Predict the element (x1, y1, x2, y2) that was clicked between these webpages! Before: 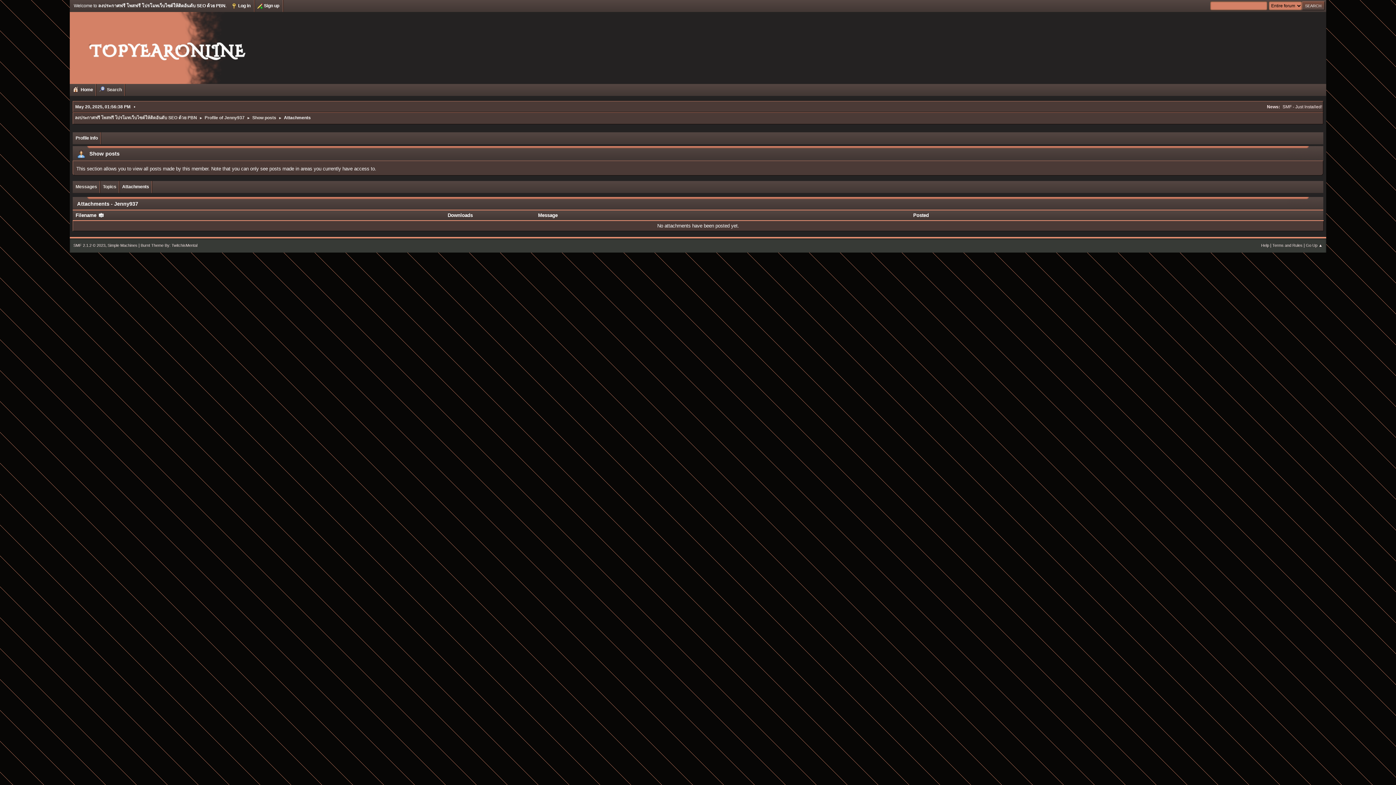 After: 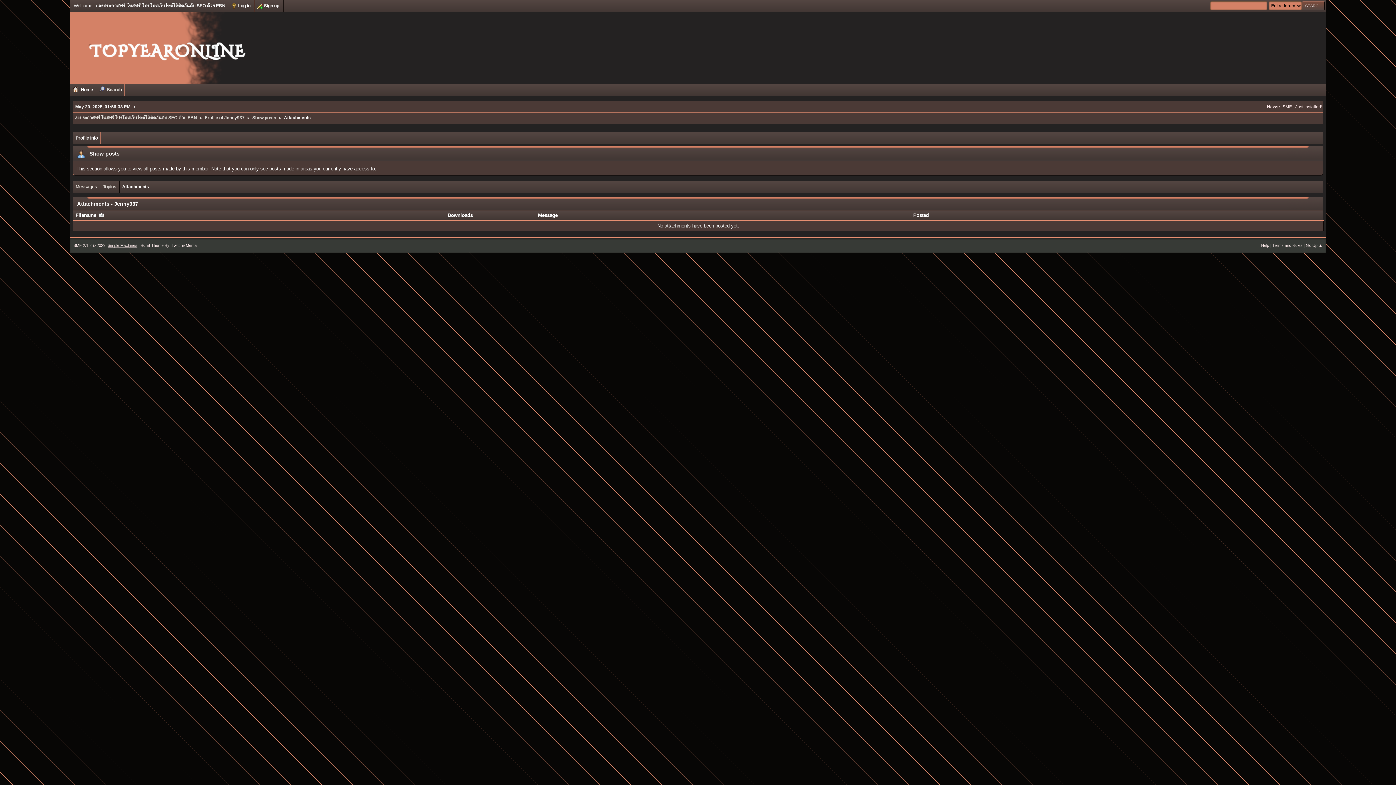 Action: bbox: (107, 243, 137, 247) label: Simple Machines